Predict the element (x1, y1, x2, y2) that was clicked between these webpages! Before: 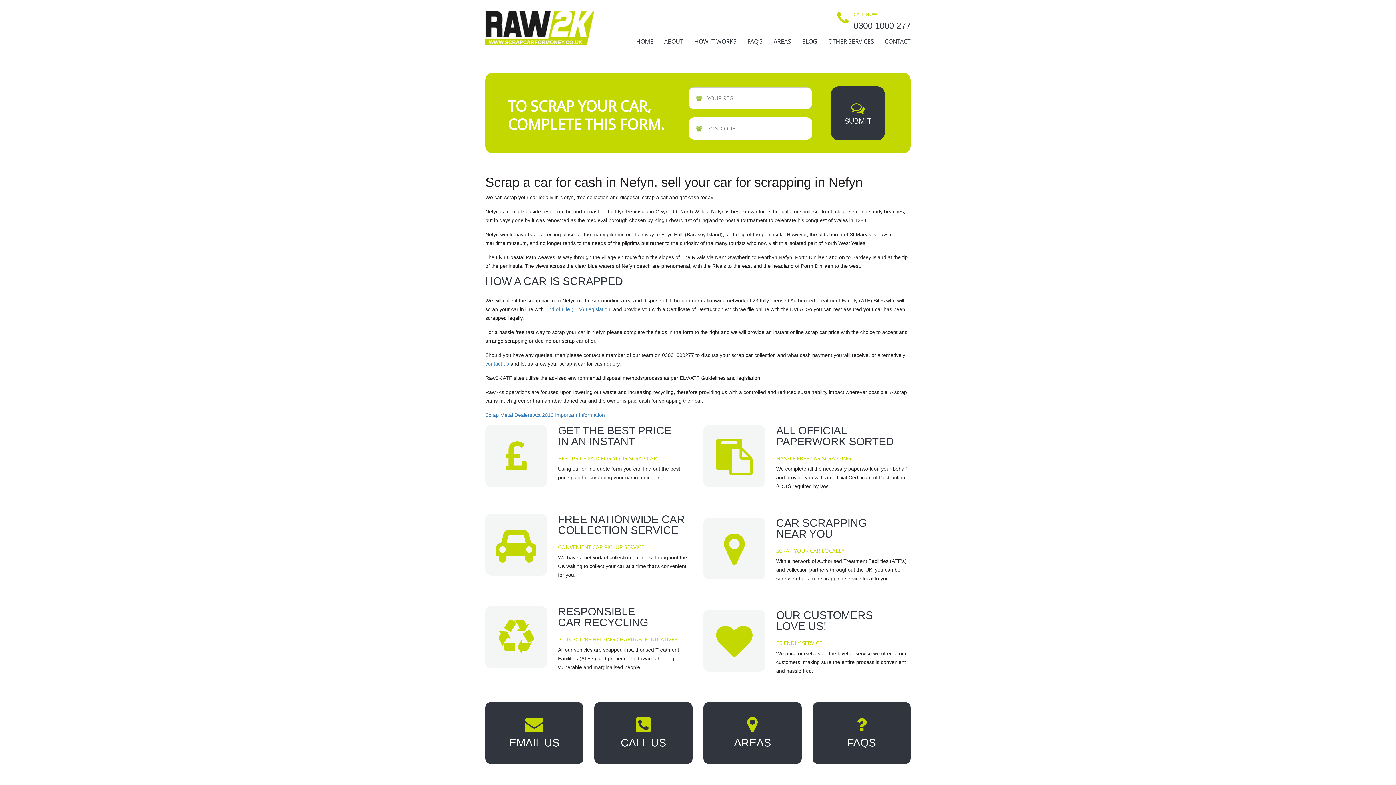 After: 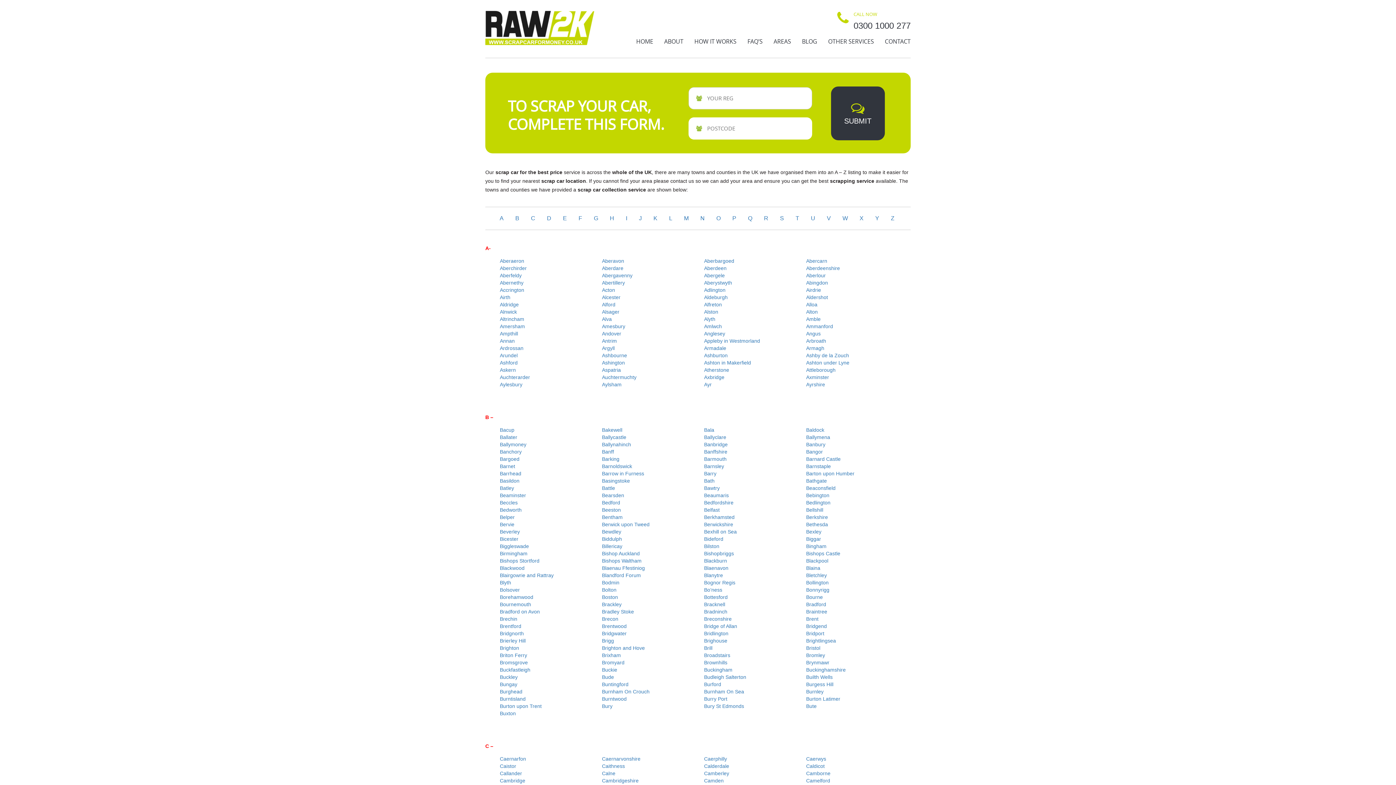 Action: label: AREAS bbox: (773, 37, 791, 45)